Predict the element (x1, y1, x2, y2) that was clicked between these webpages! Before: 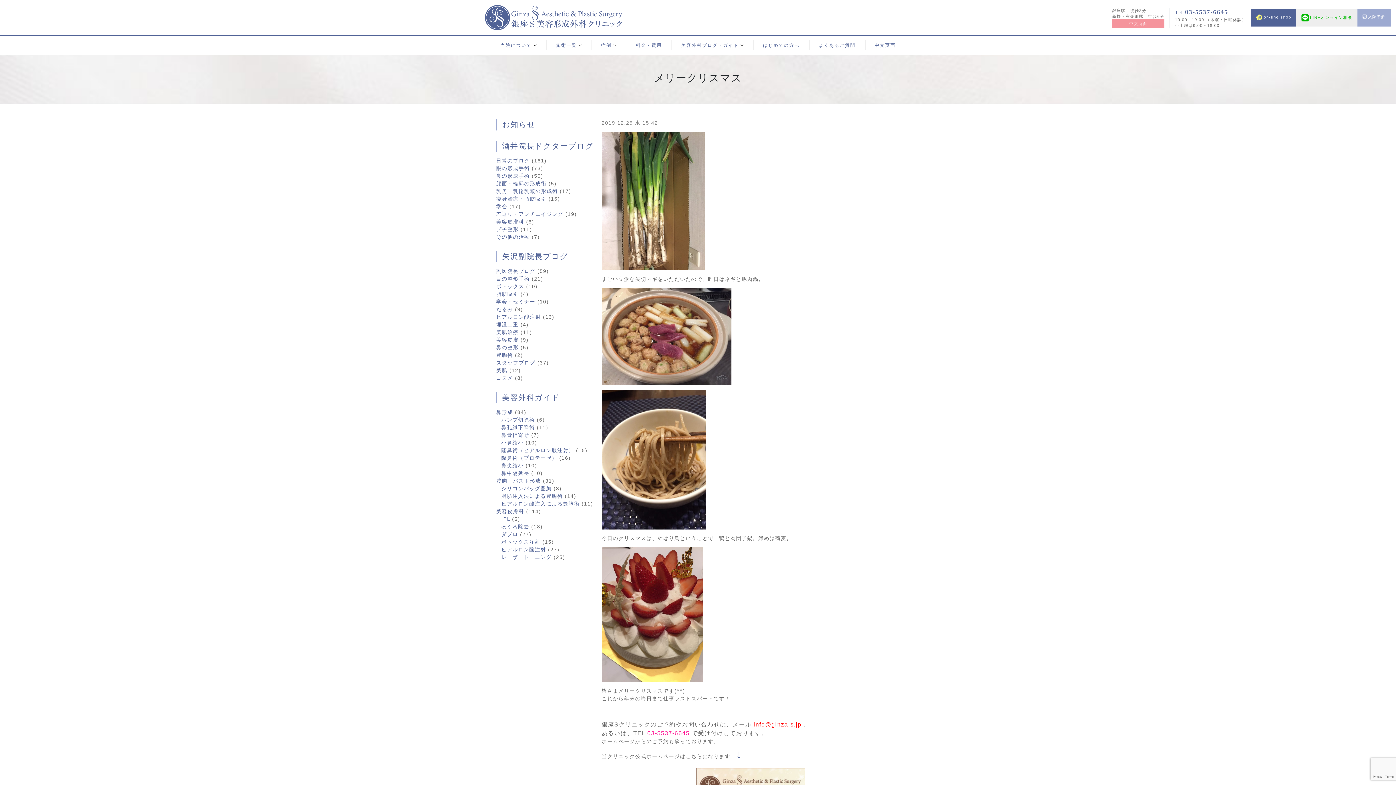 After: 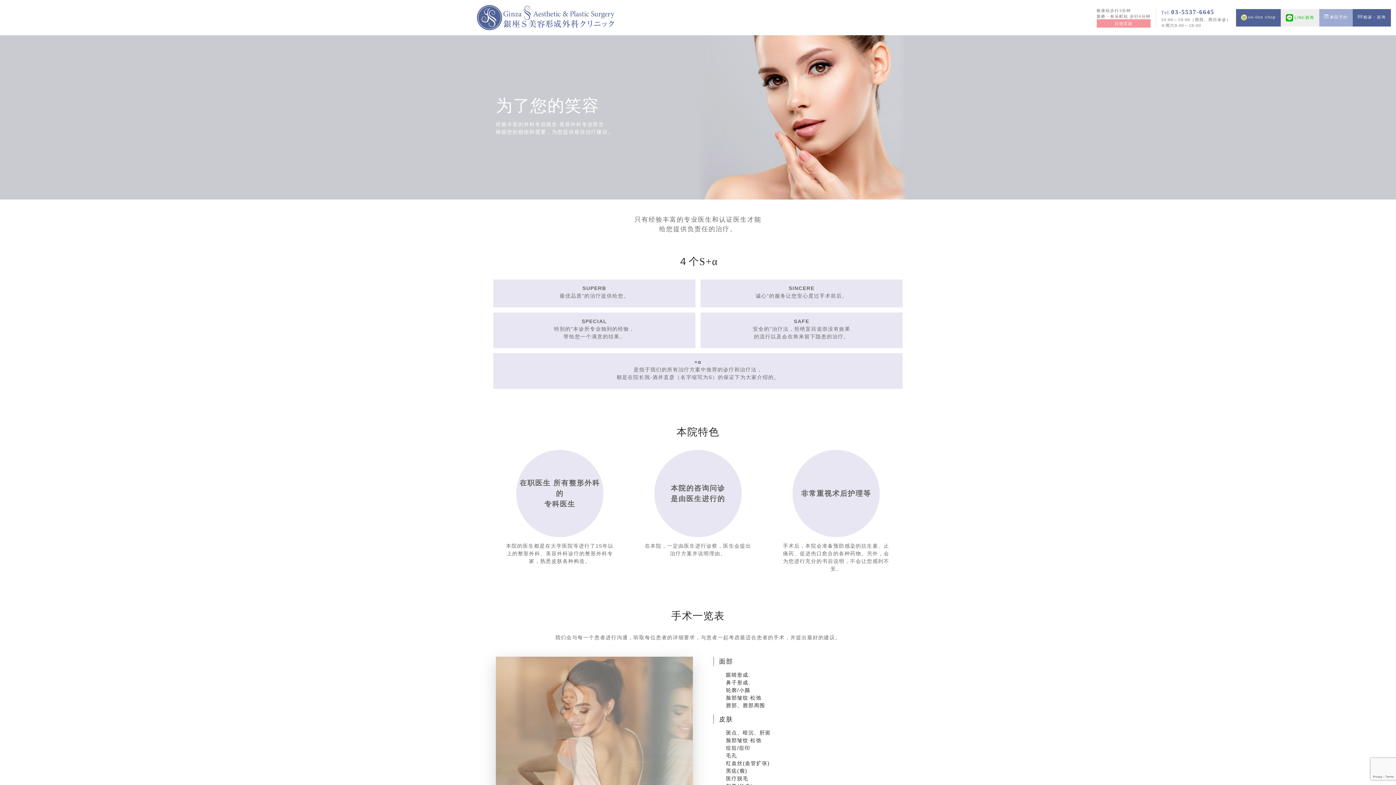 Action: label: 中文页面 bbox: (1112, 19, 1164, 27)